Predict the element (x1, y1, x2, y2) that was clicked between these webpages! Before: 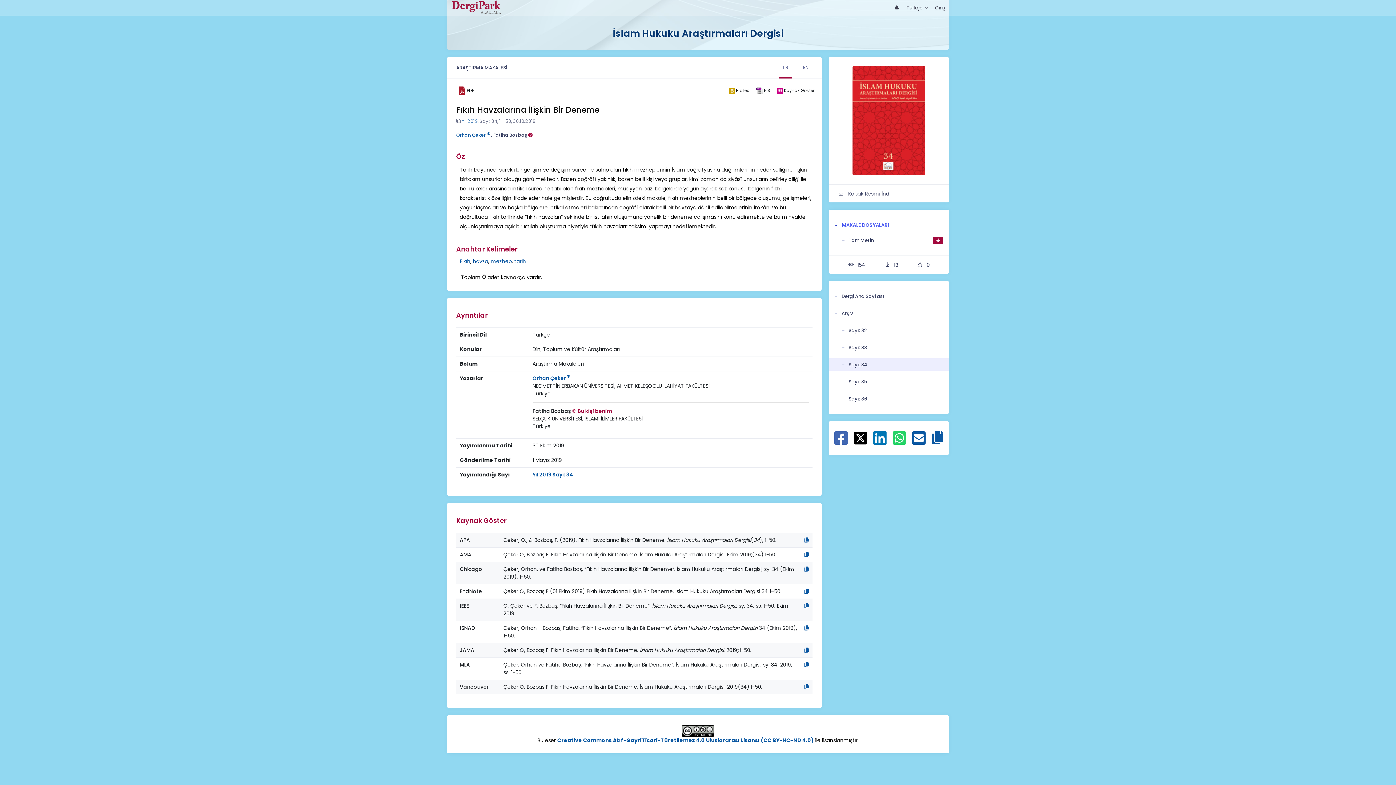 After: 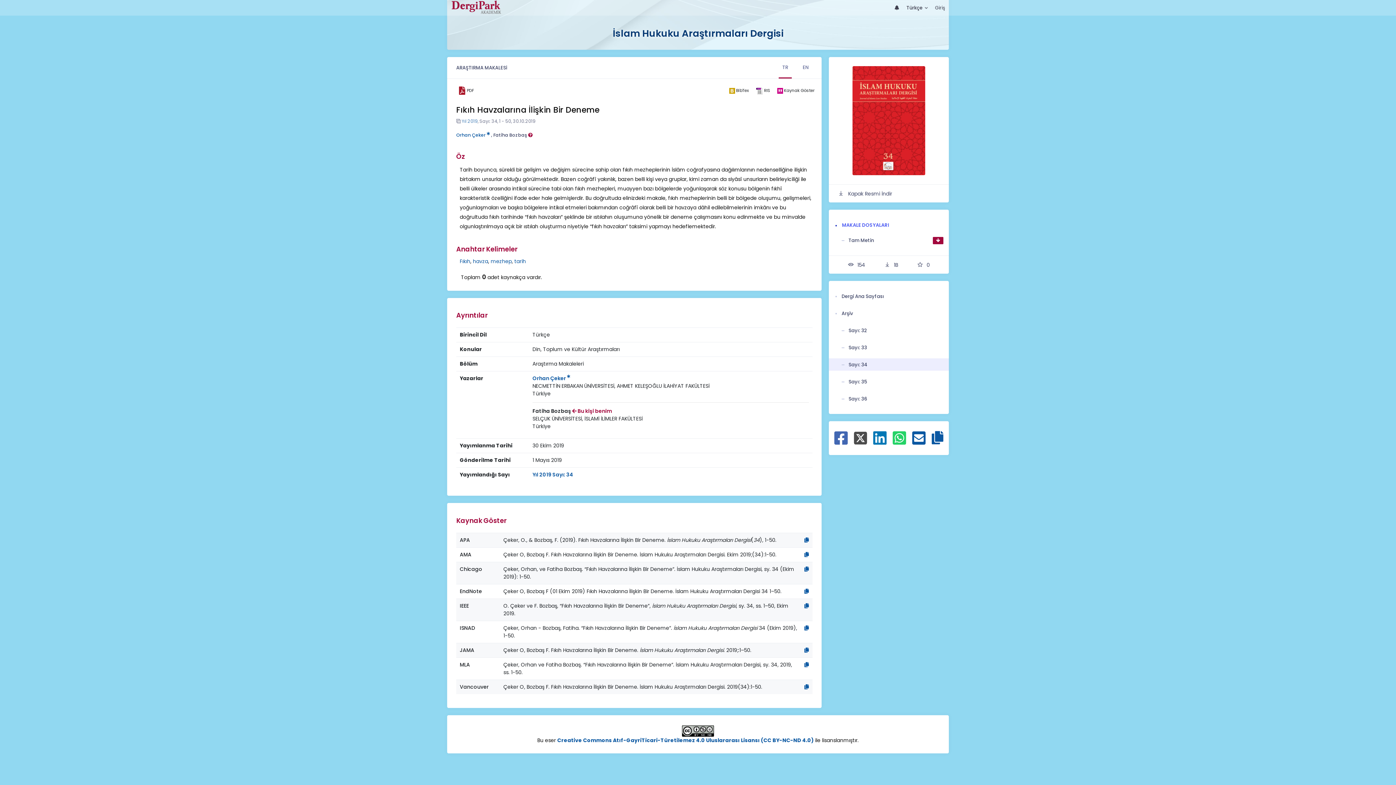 Action: label: X ile paylaş bbox: (854, 434, 867, 441)